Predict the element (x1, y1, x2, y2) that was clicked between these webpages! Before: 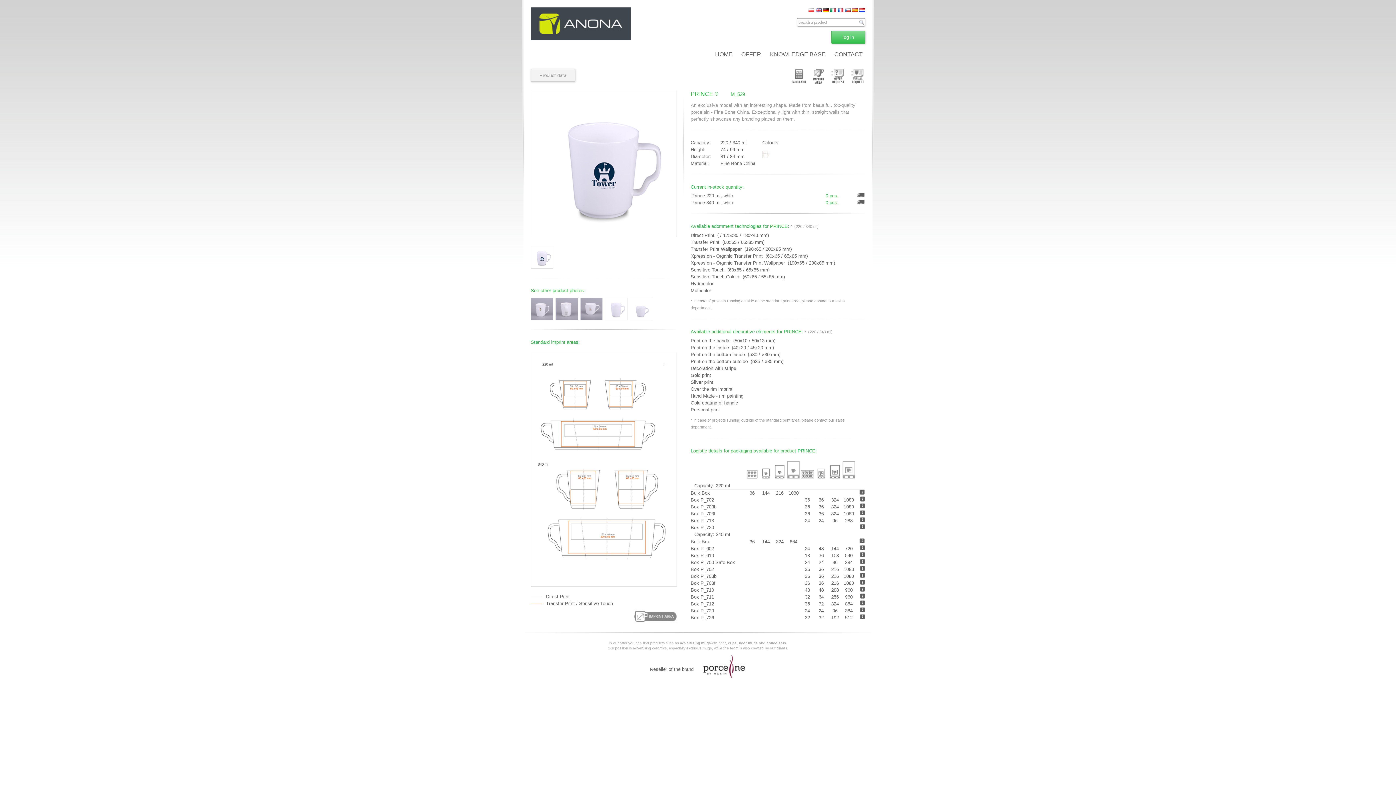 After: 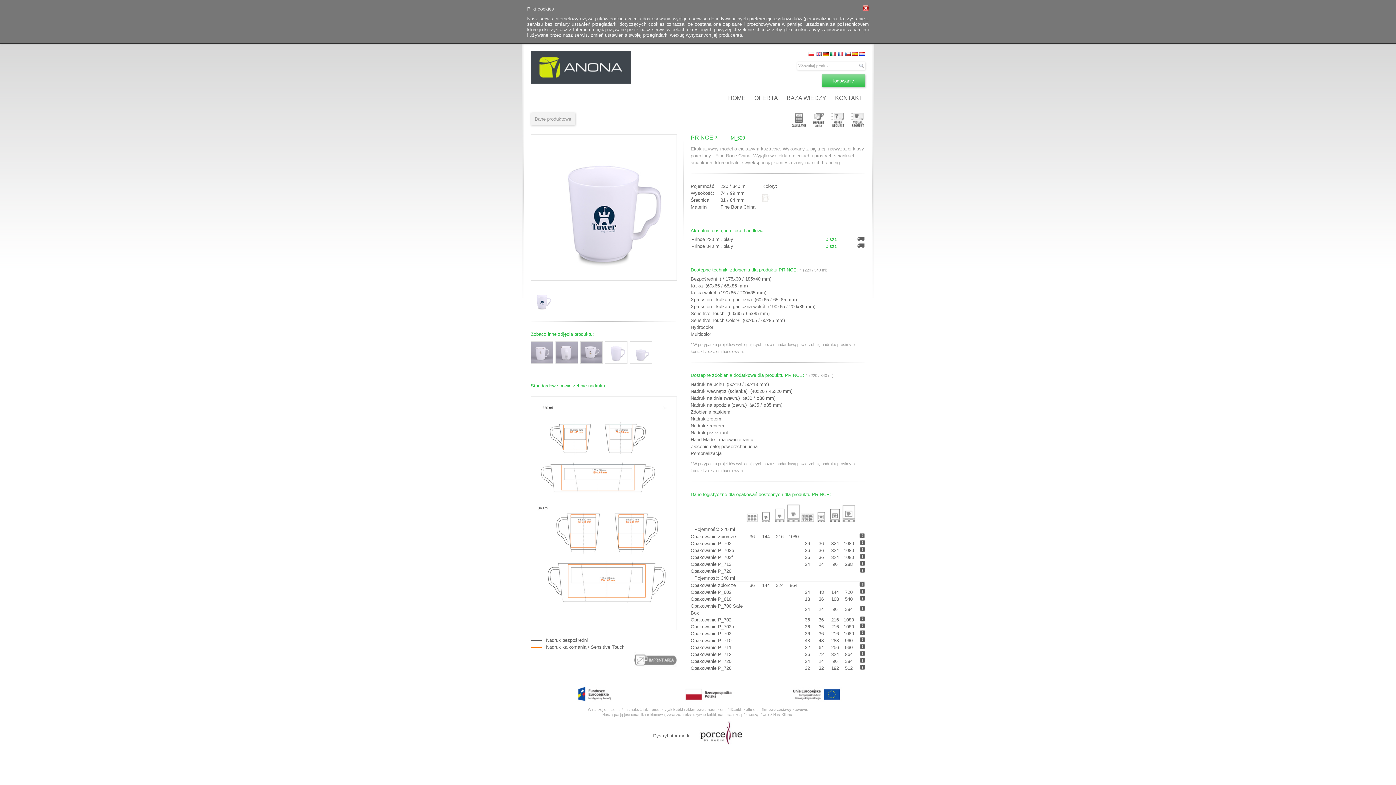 Action: bbox: (808, 8, 814, 13)